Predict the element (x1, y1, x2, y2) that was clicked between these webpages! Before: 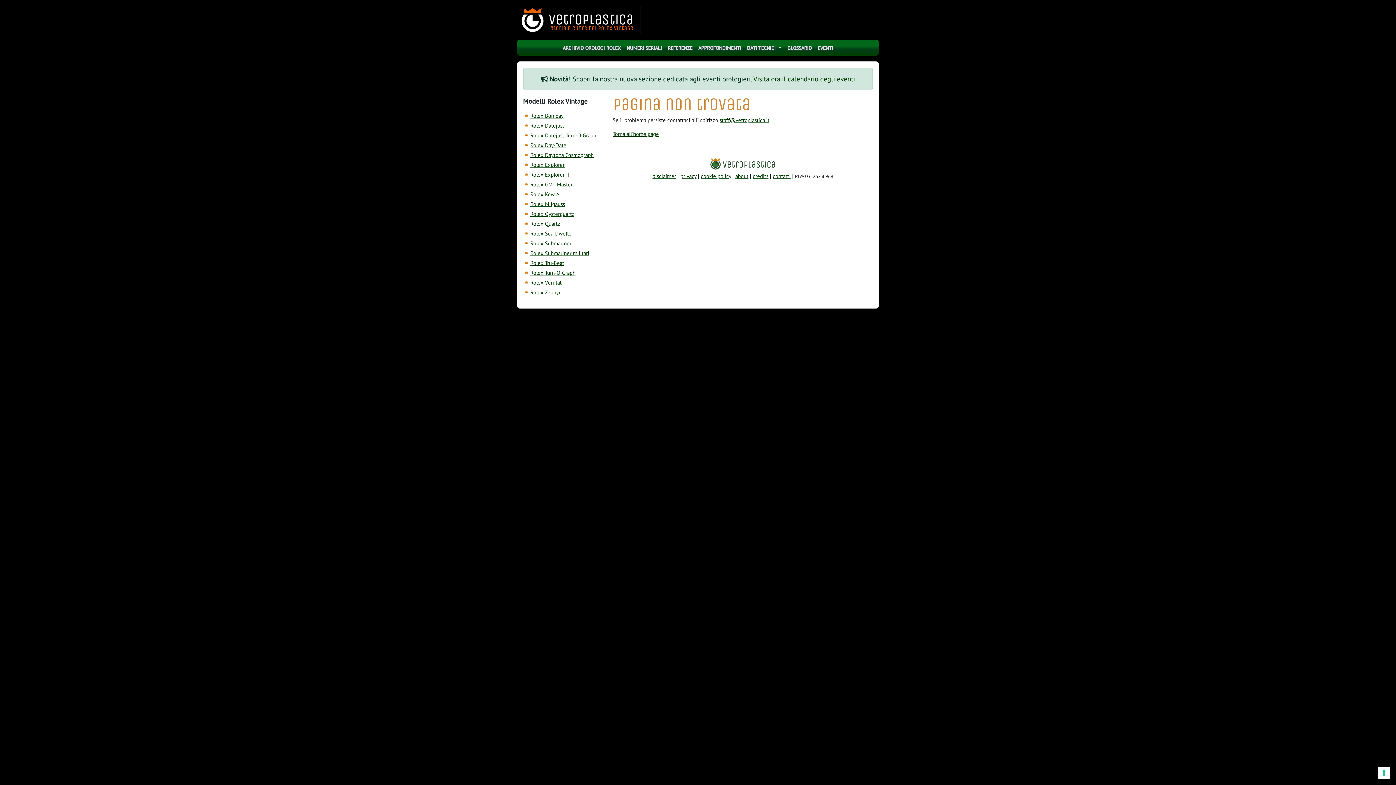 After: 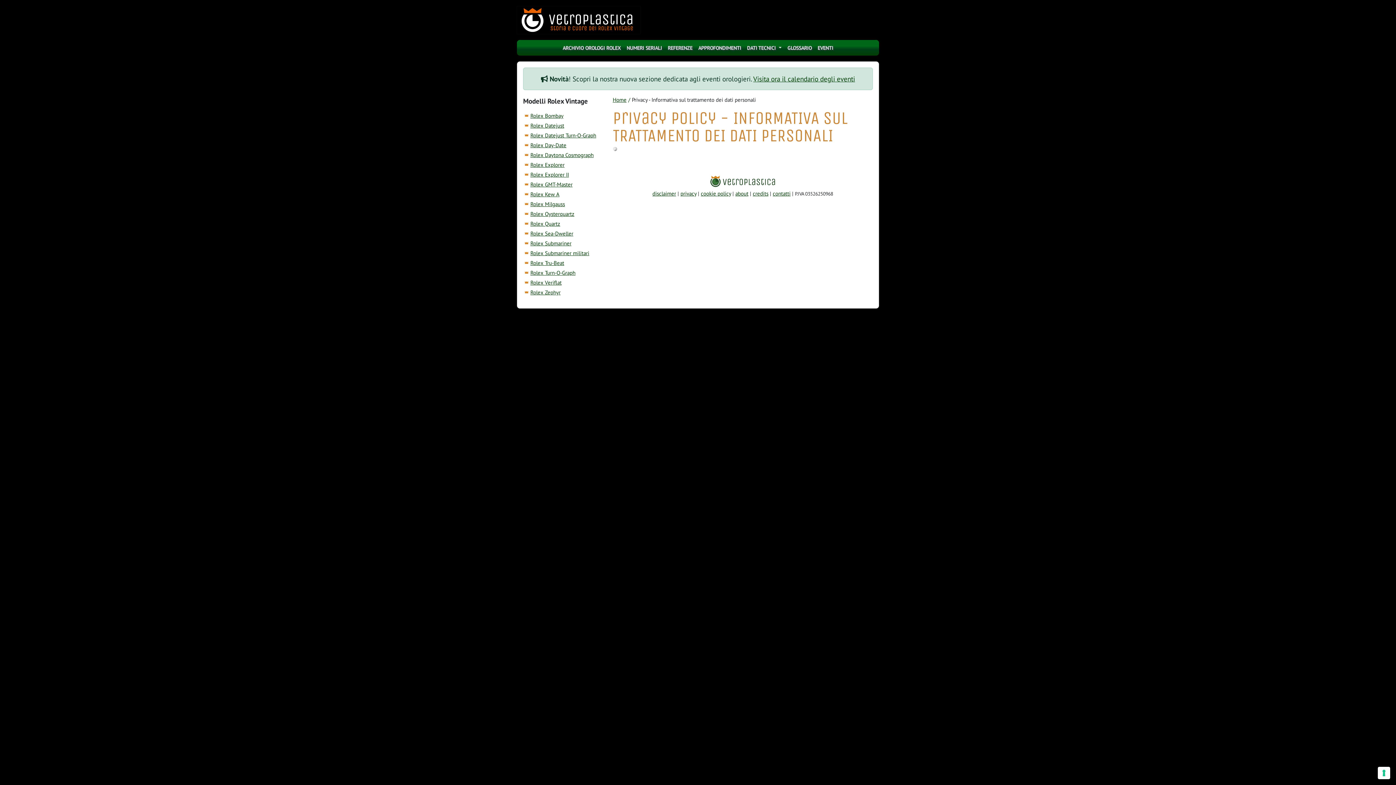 Action: bbox: (680, 172, 696, 179) label: privacy